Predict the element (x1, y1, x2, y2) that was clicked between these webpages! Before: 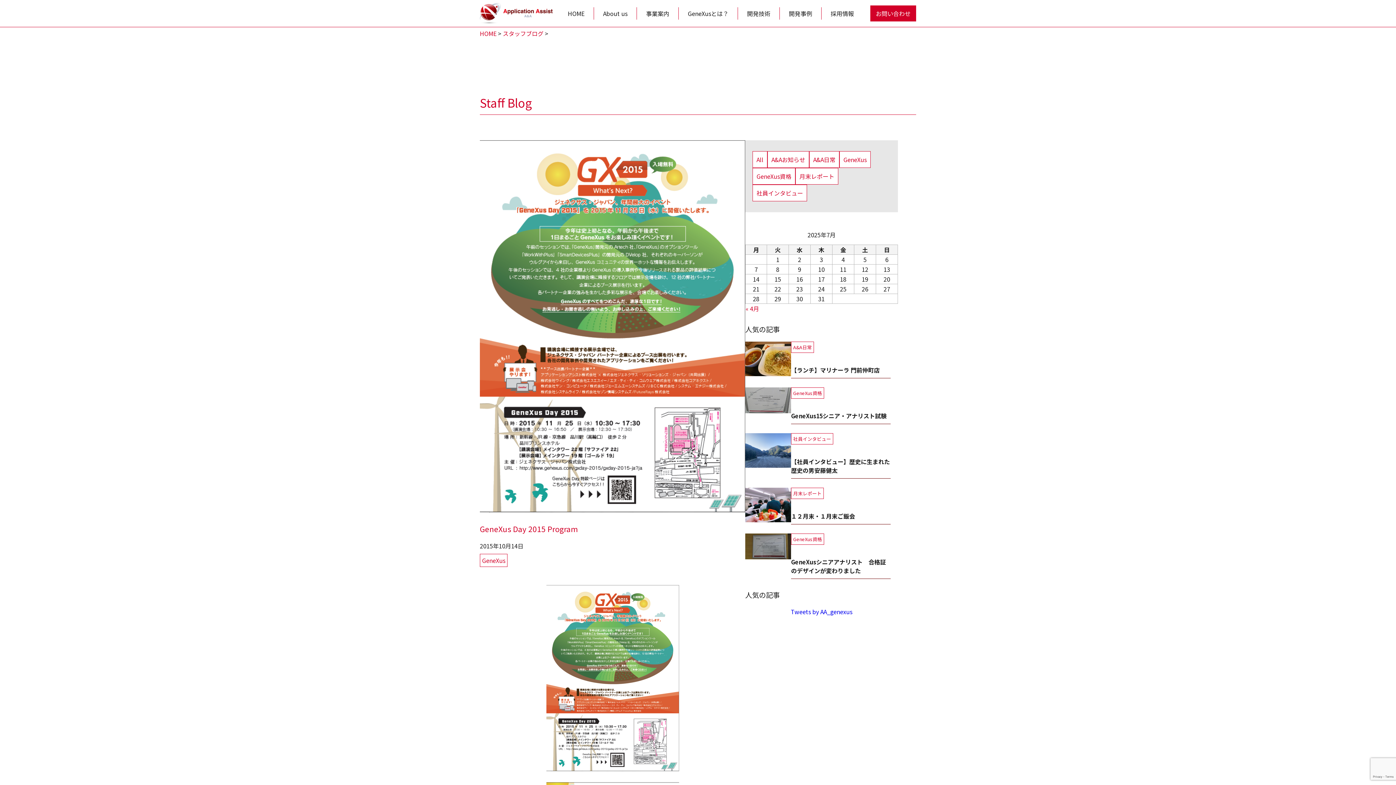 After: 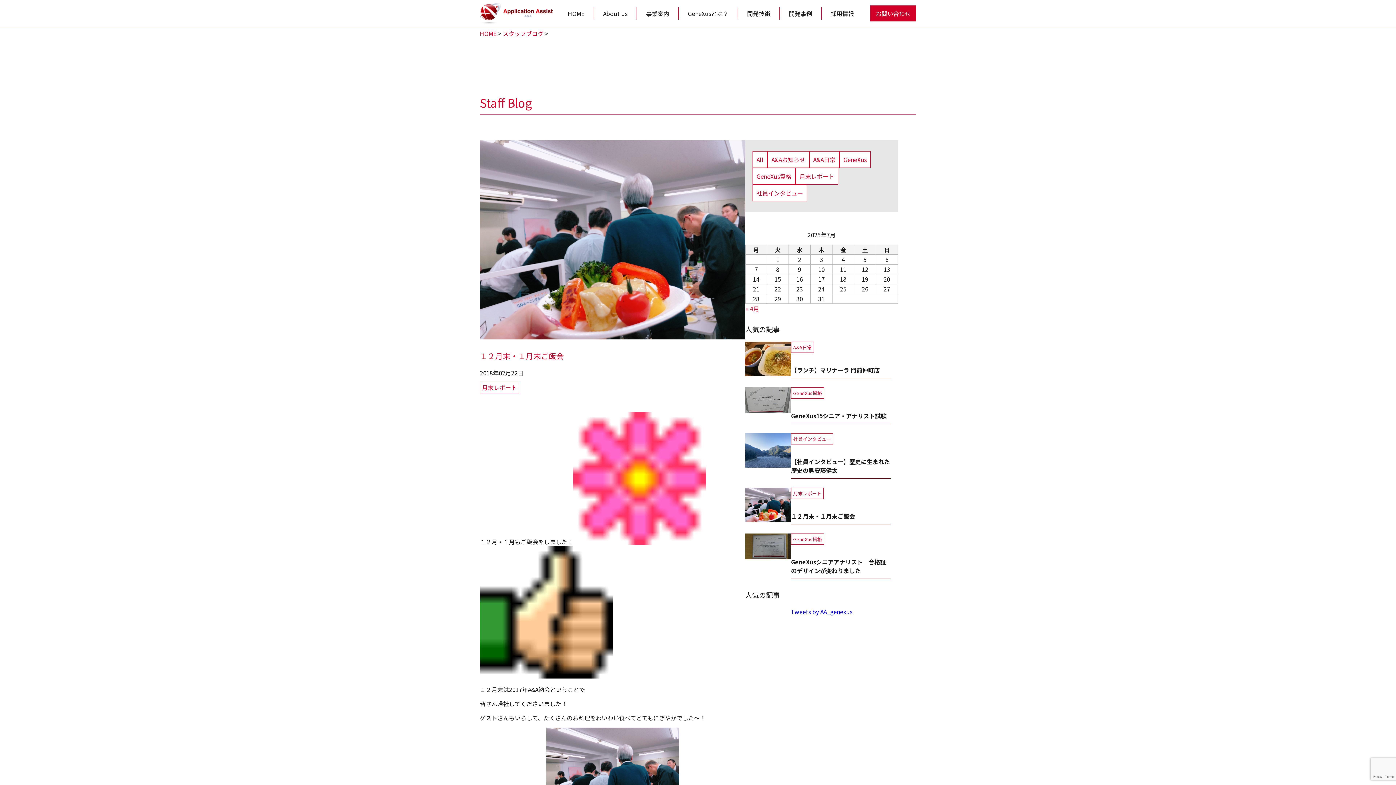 Action: label: 月末レポート
１２月末・１月末ご飯会 bbox: (745, 488, 898, 524)